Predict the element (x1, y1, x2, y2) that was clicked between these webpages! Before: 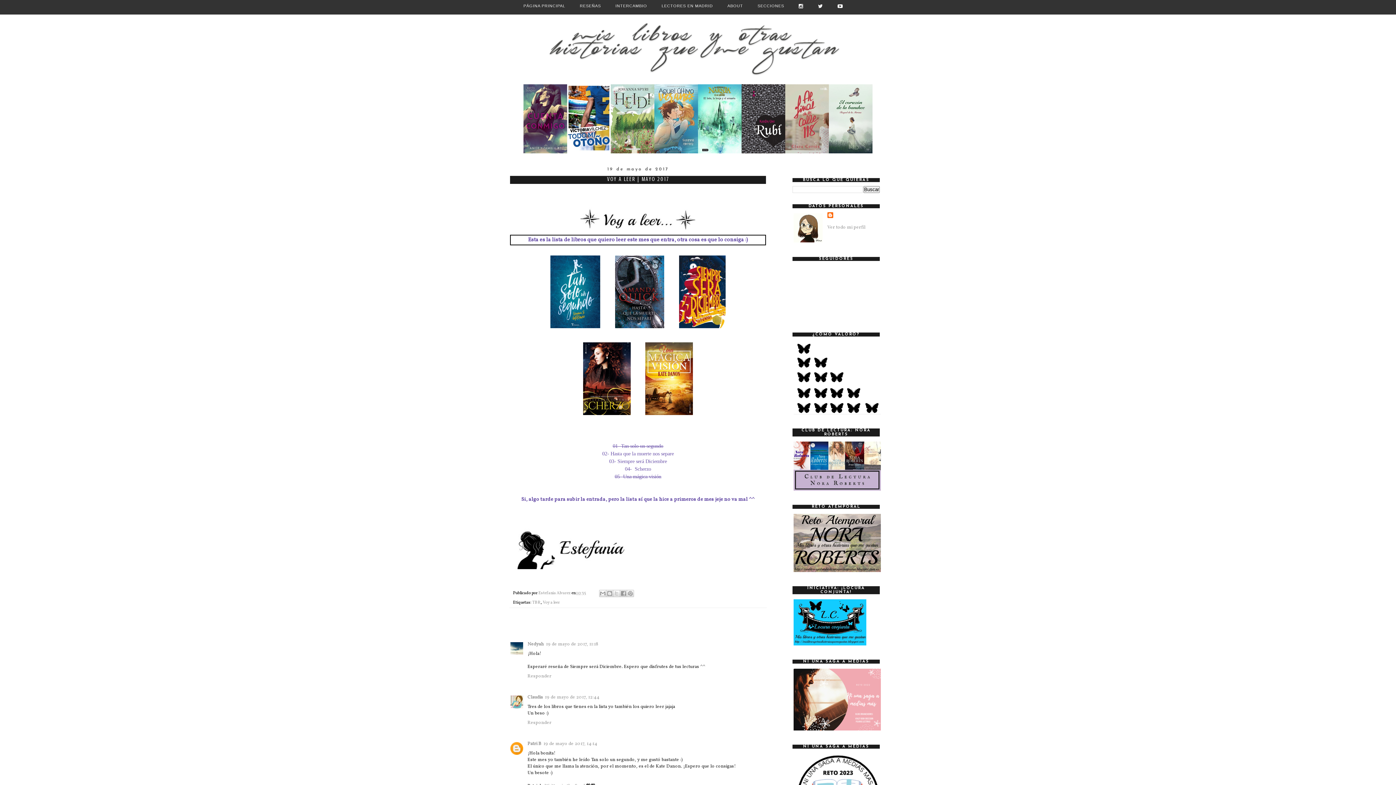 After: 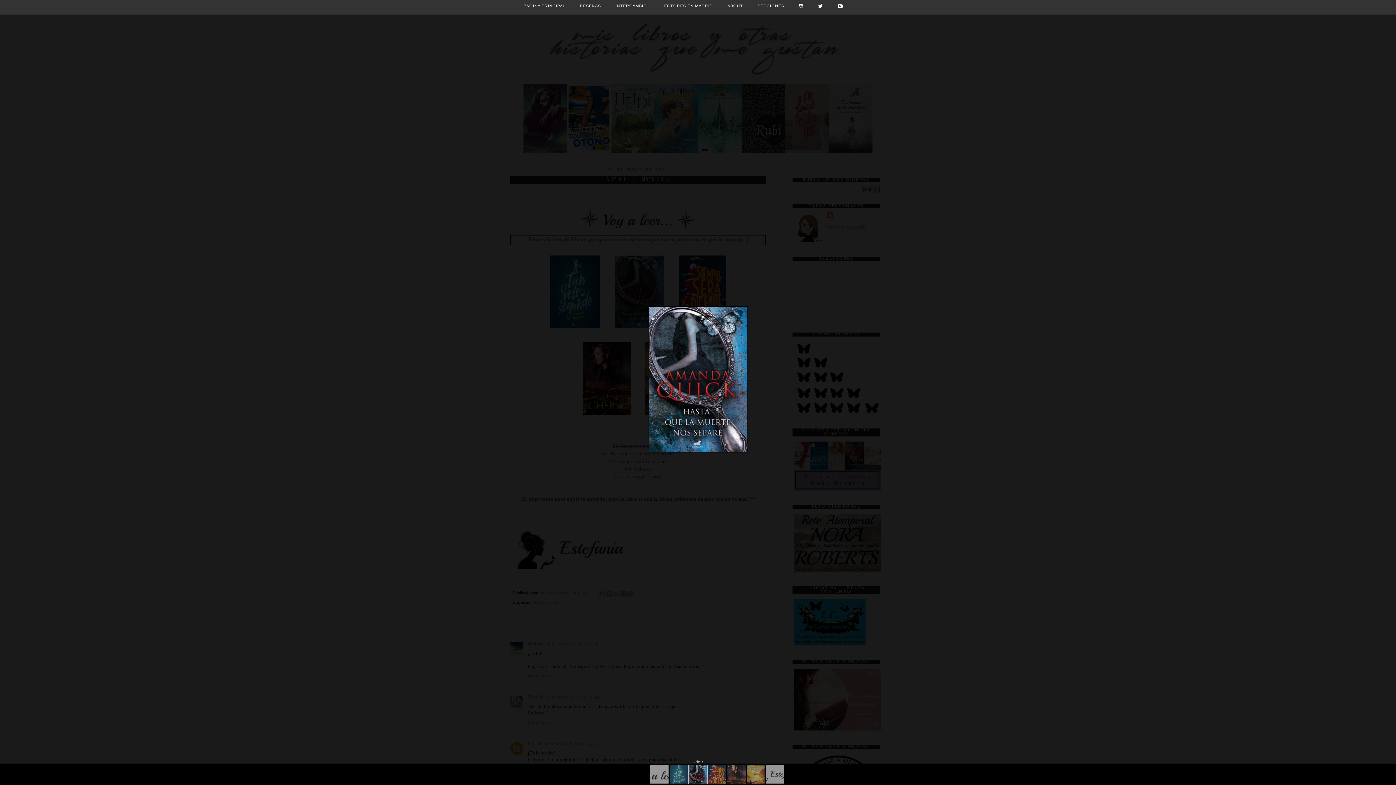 Action: bbox: (613, 325, 666, 331)